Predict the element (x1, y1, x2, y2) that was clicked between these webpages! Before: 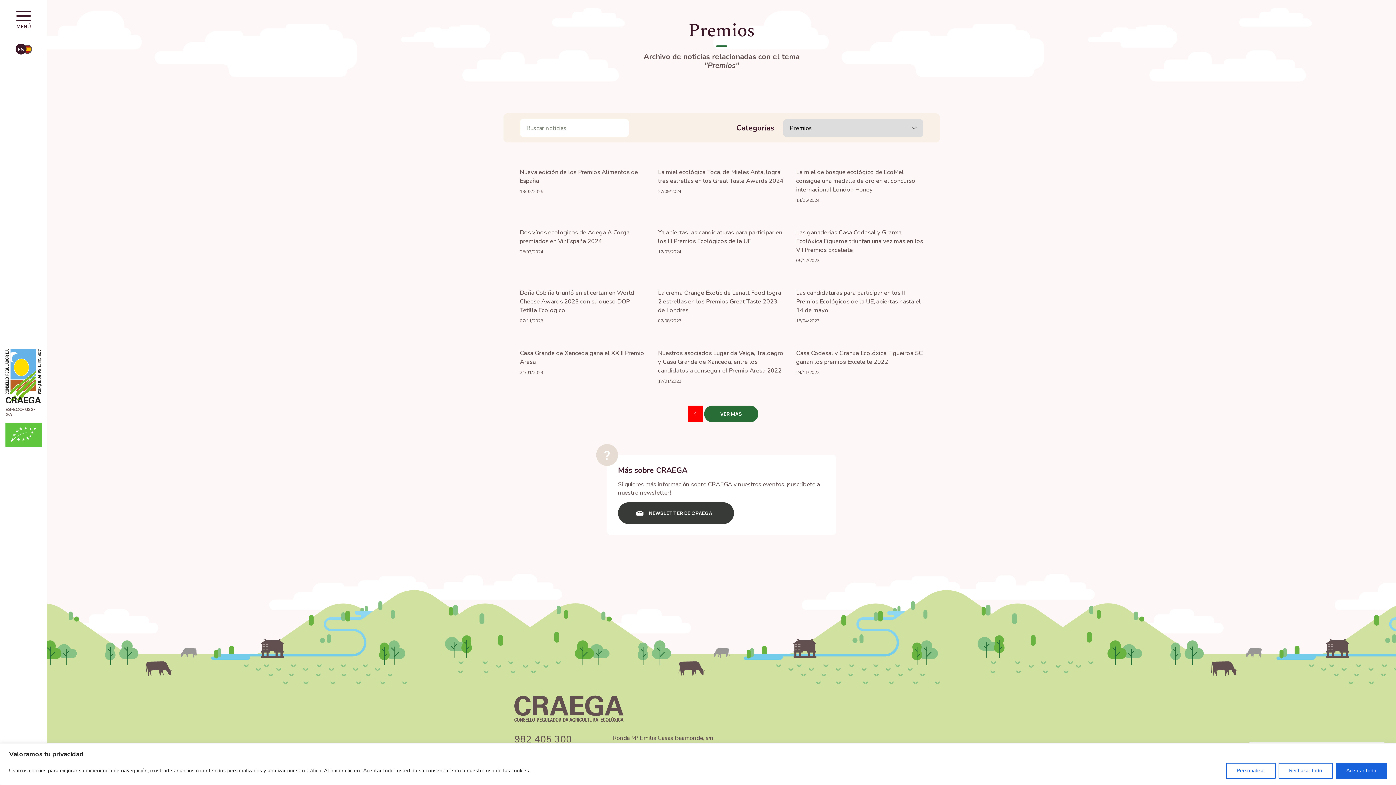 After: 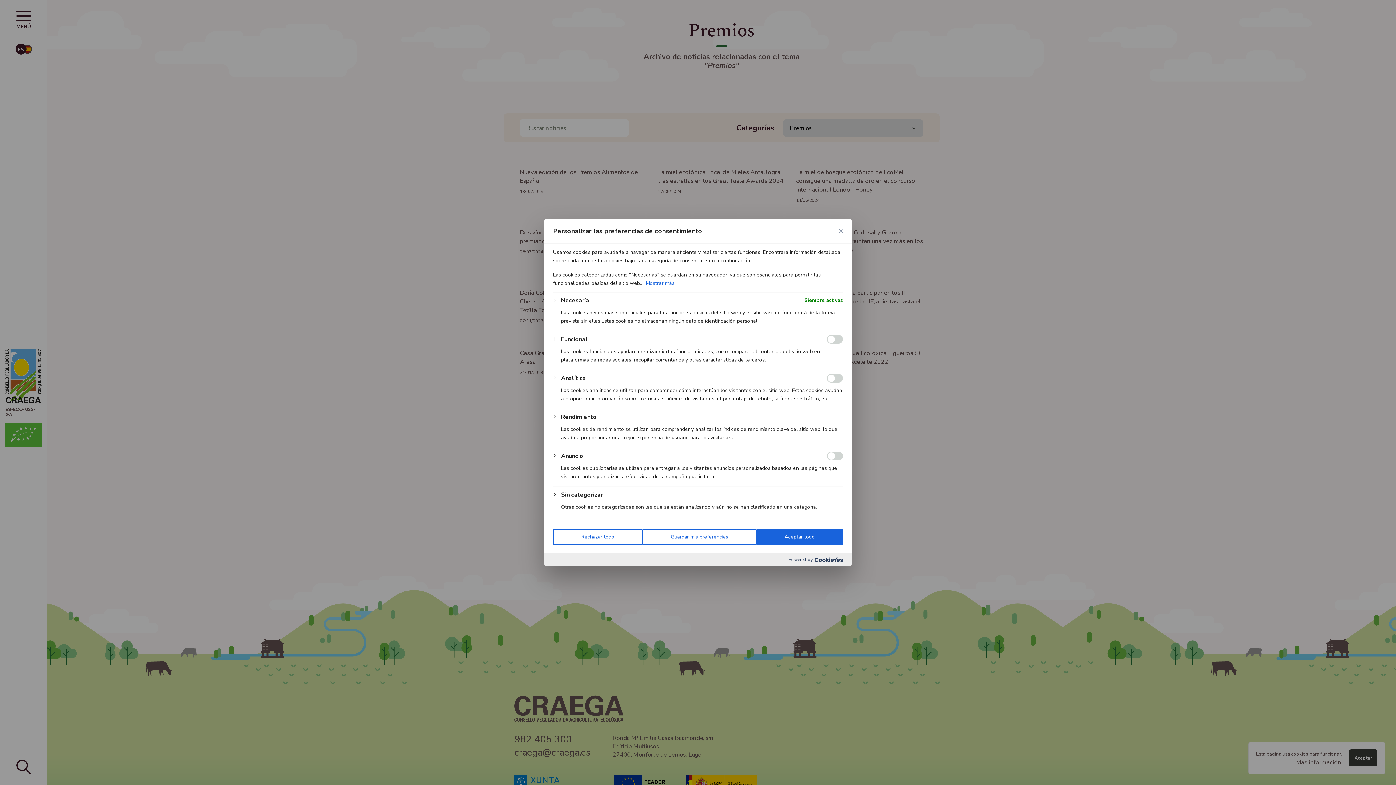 Action: label: Personalizar bbox: (1226, 763, 1276, 779)